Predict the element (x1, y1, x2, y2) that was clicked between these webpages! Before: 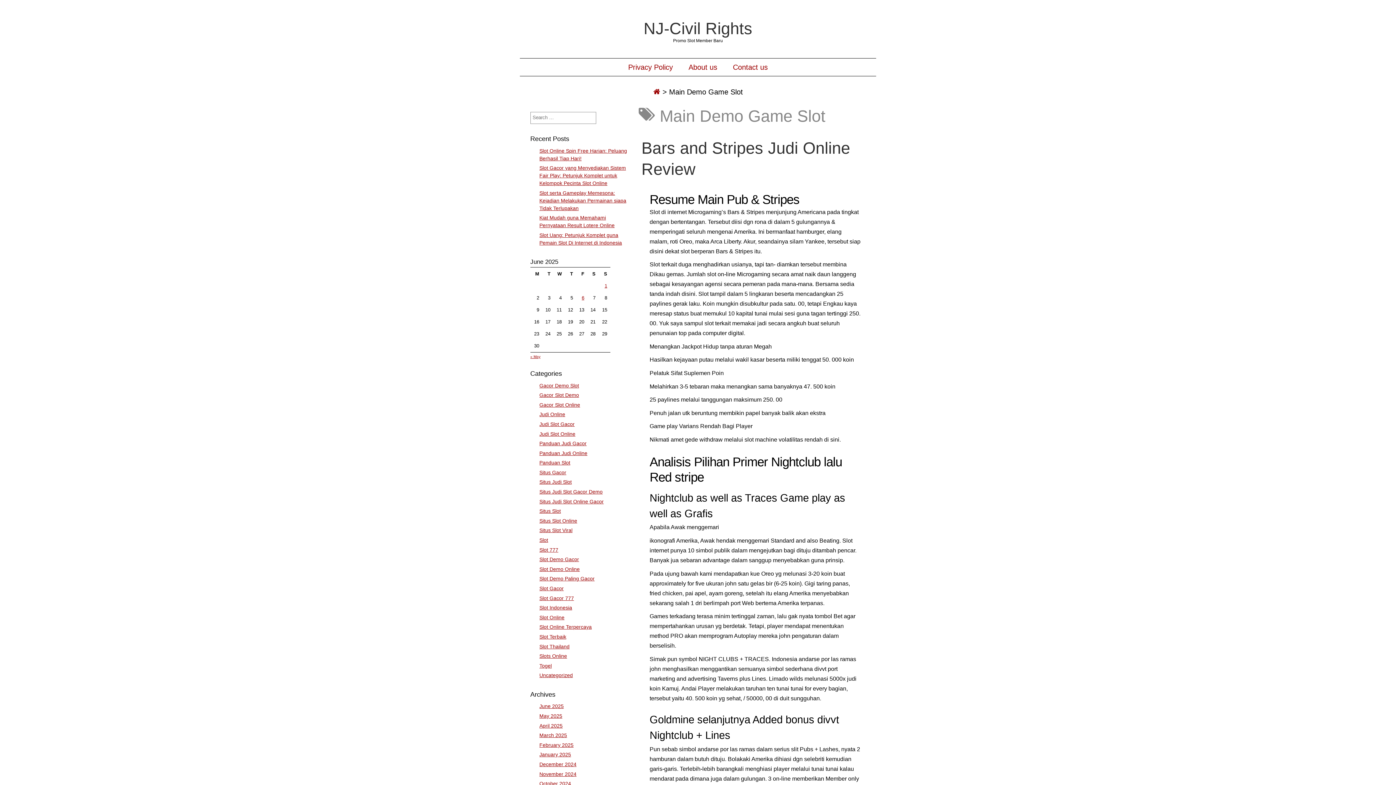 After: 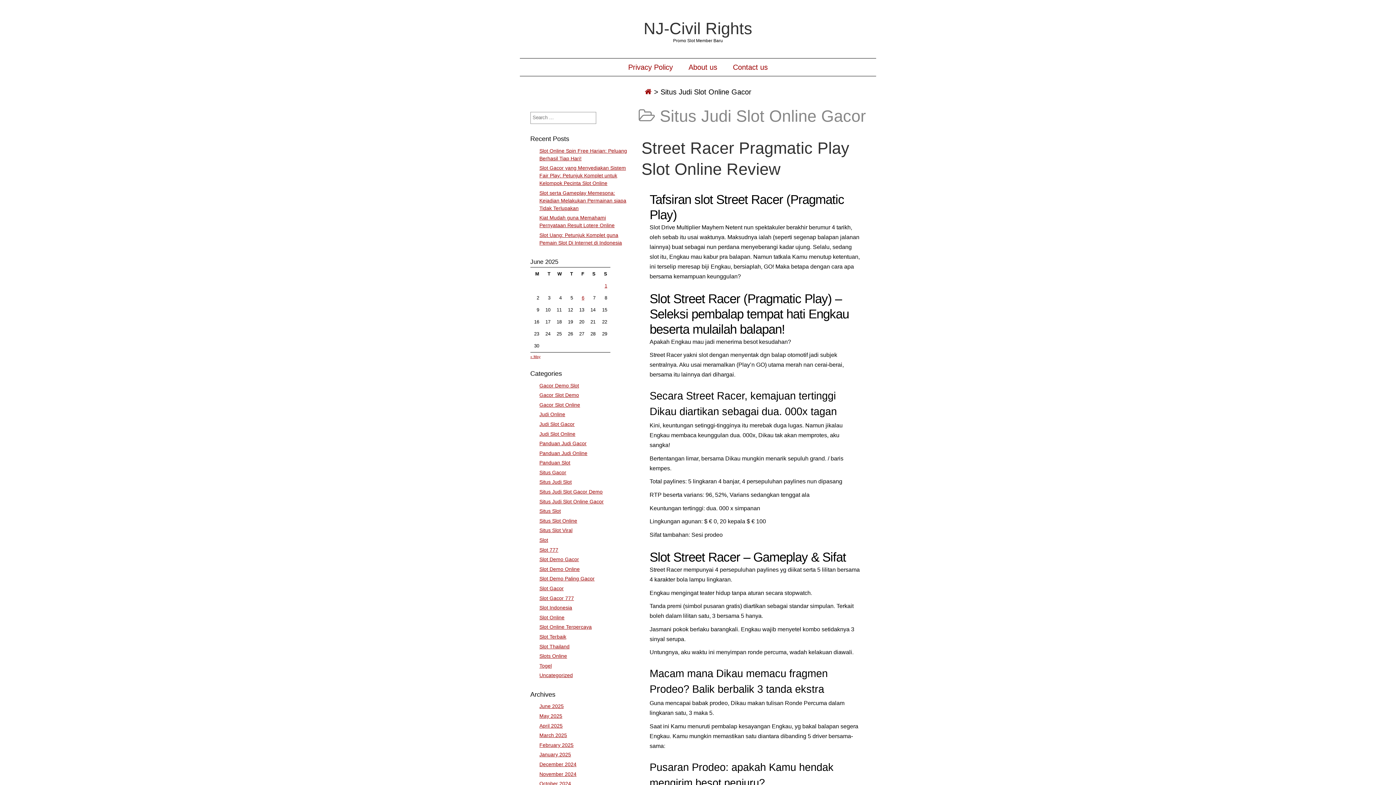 Action: label: Situs Judi Slot Online Gacor bbox: (539, 498, 603, 504)